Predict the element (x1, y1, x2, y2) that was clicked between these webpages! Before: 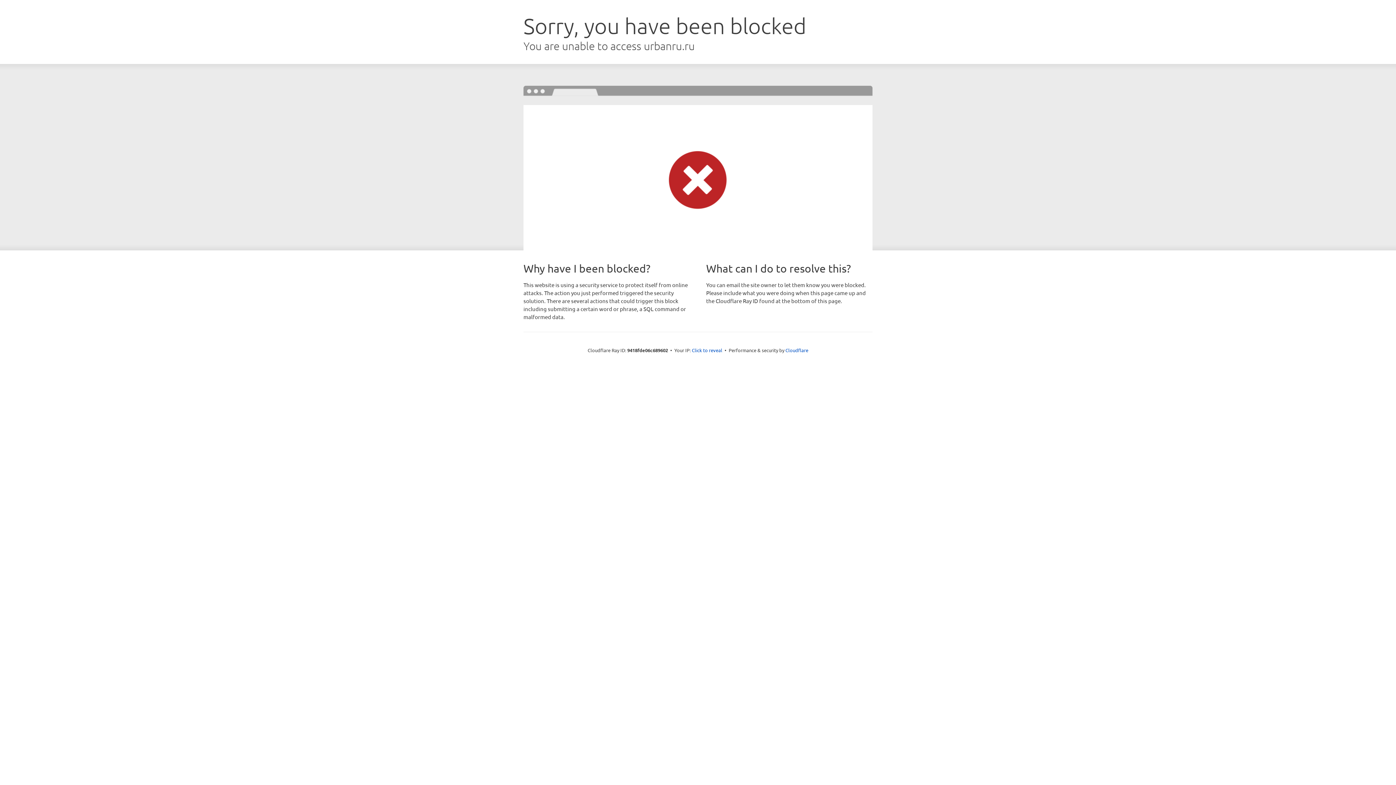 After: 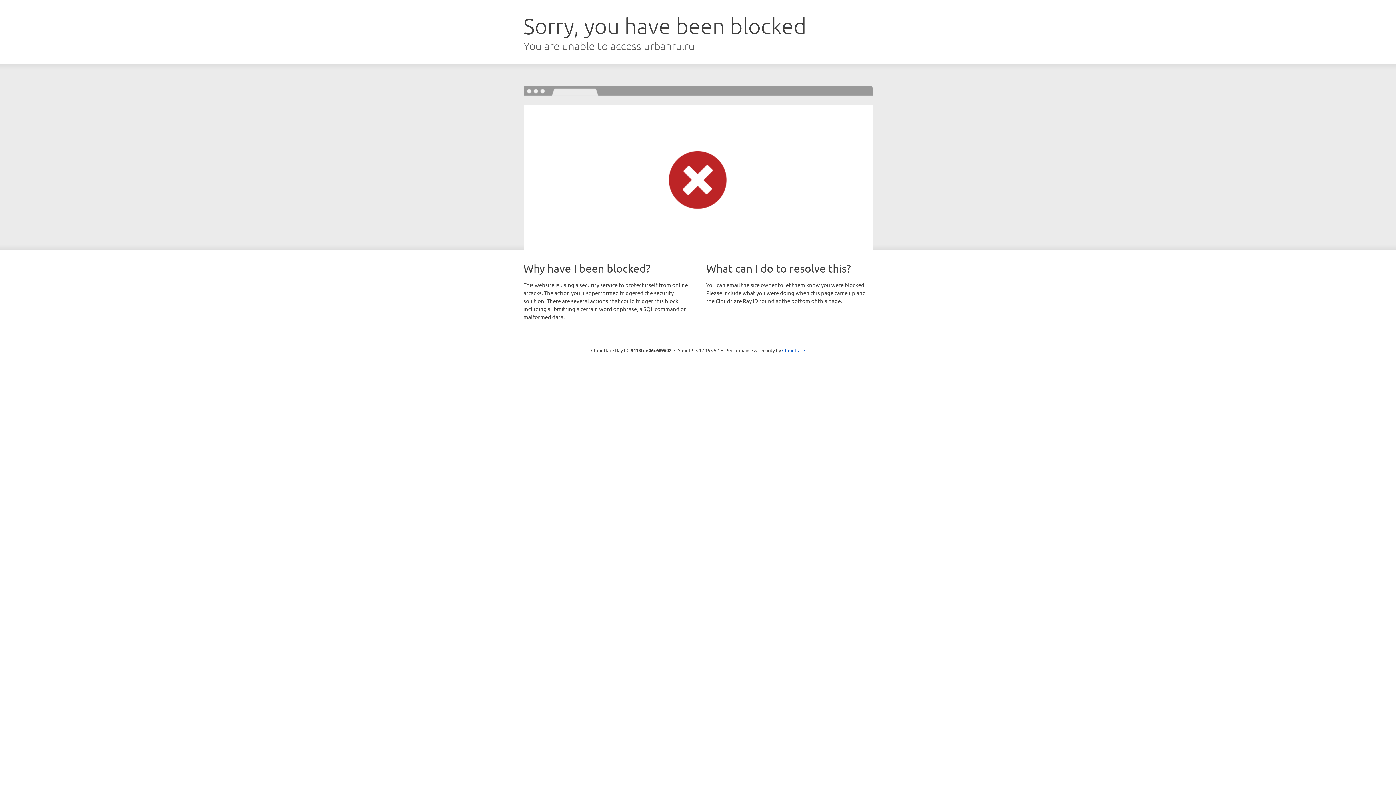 Action: label: Click to reveal bbox: (692, 346, 722, 353)